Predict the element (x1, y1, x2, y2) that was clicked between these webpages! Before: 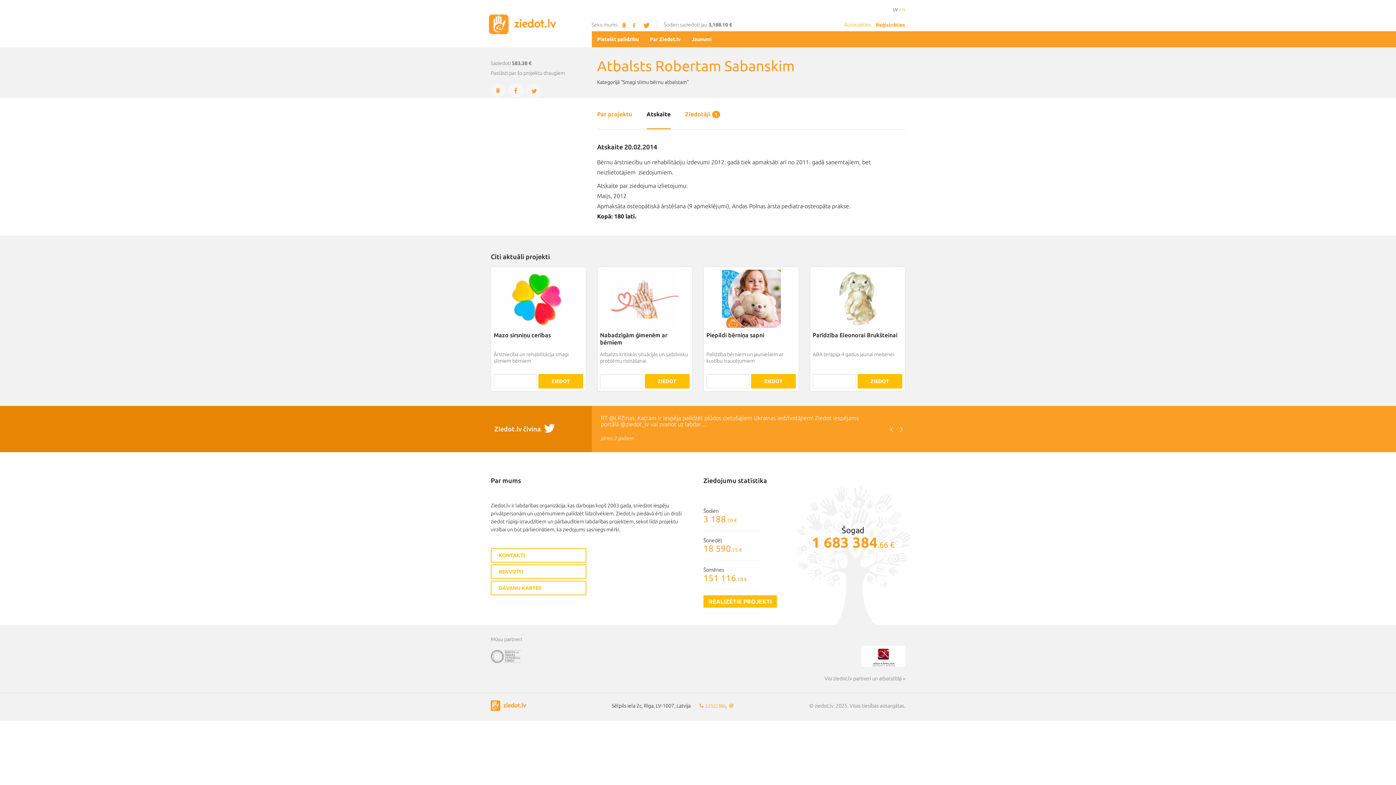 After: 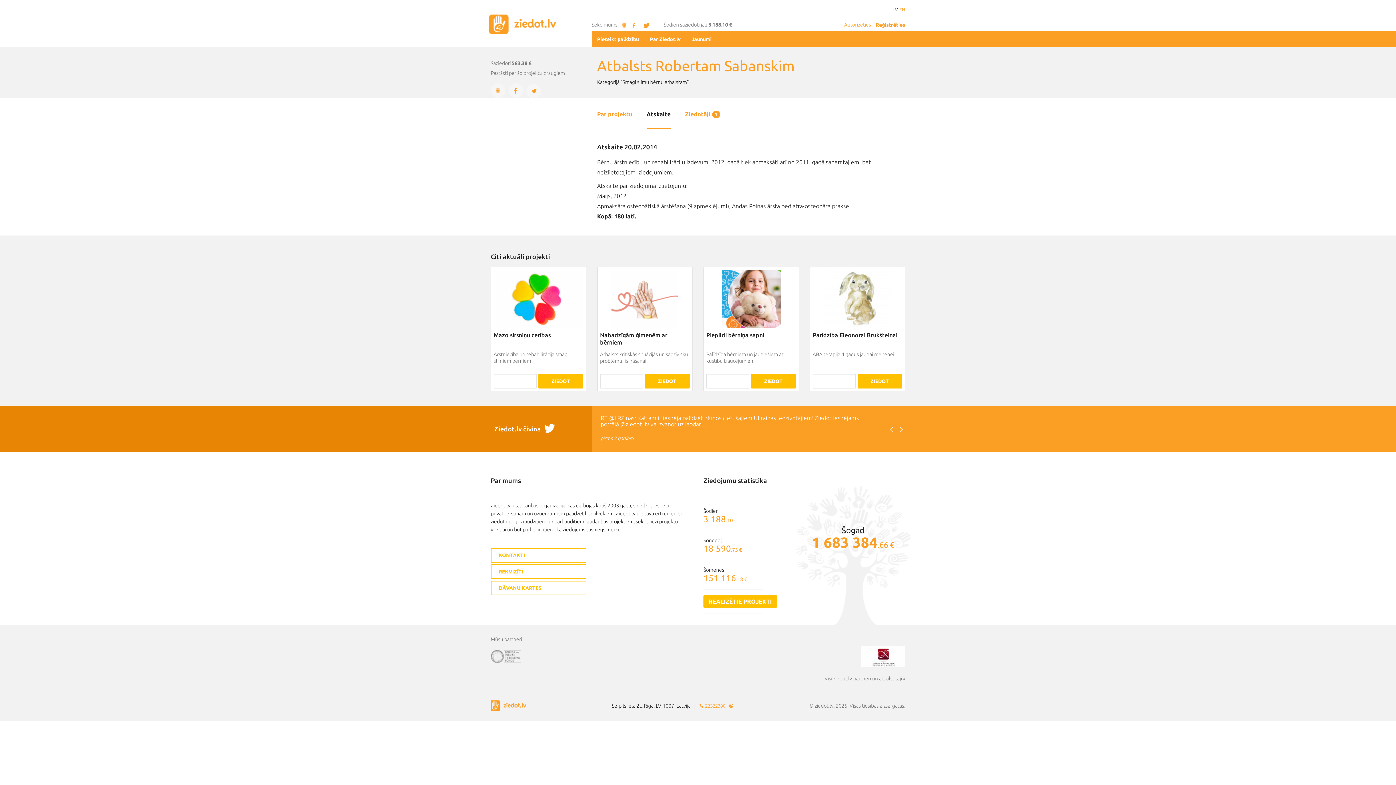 Action: bbox: (844, 21, 871, 27) label: Autorizēties